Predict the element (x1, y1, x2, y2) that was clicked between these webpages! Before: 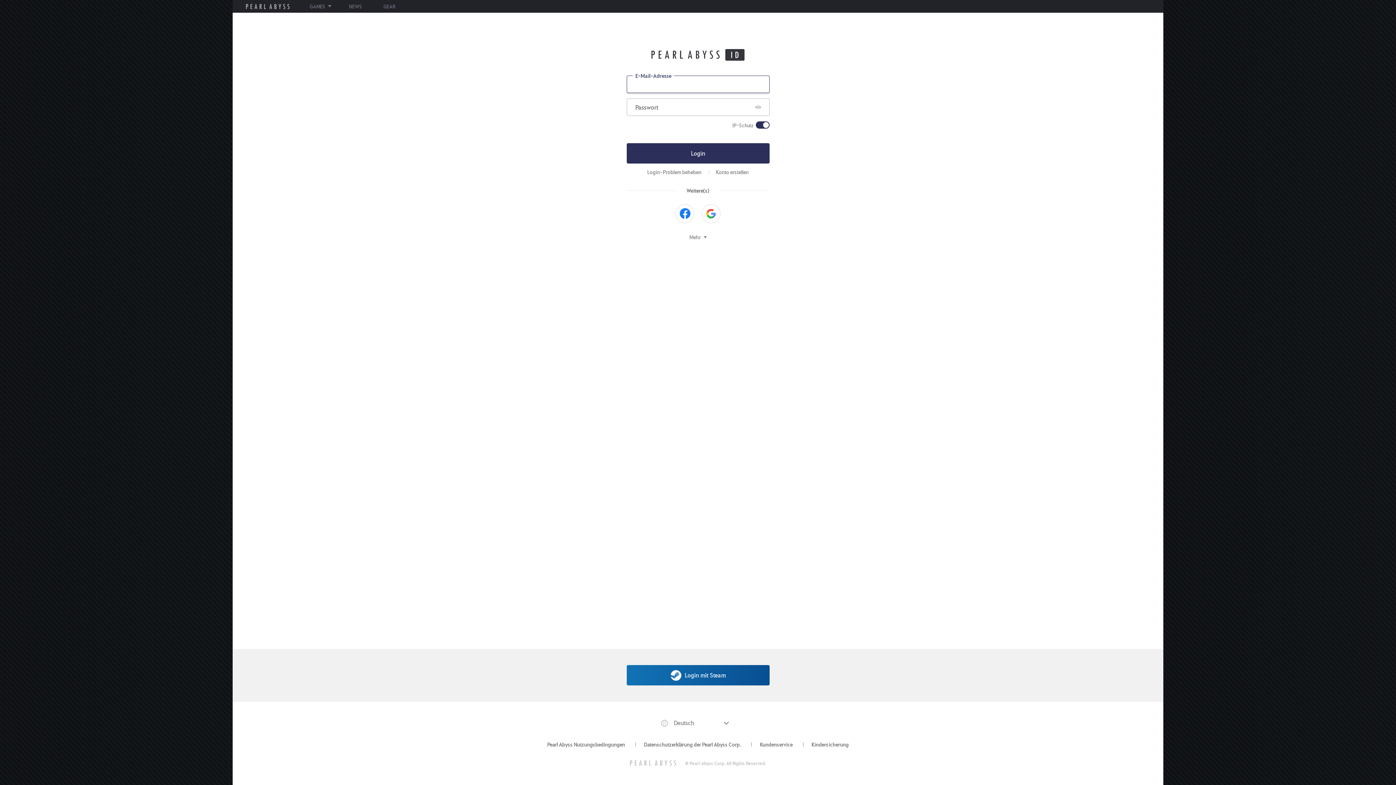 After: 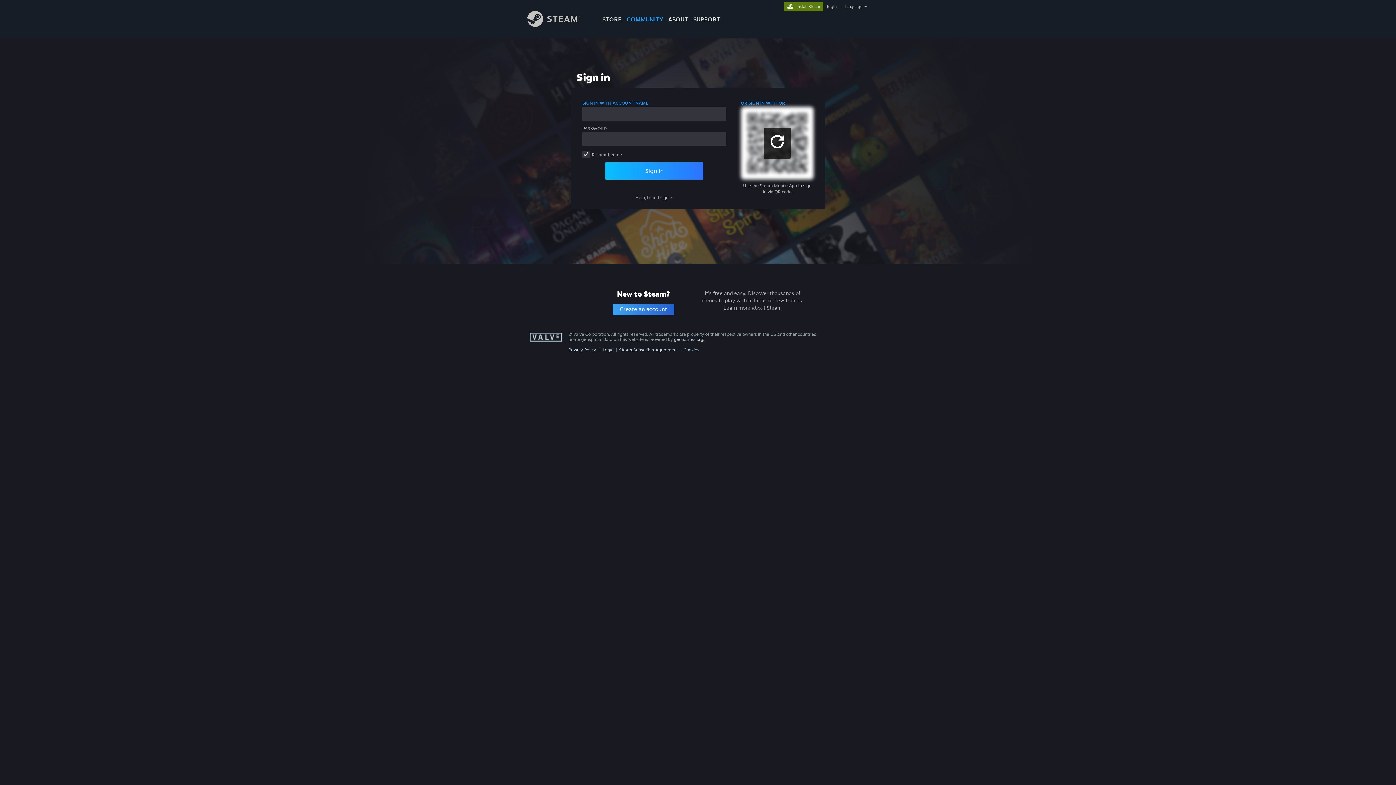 Action: label: Login mit Steam bbox: (626, 665, 769, 685)